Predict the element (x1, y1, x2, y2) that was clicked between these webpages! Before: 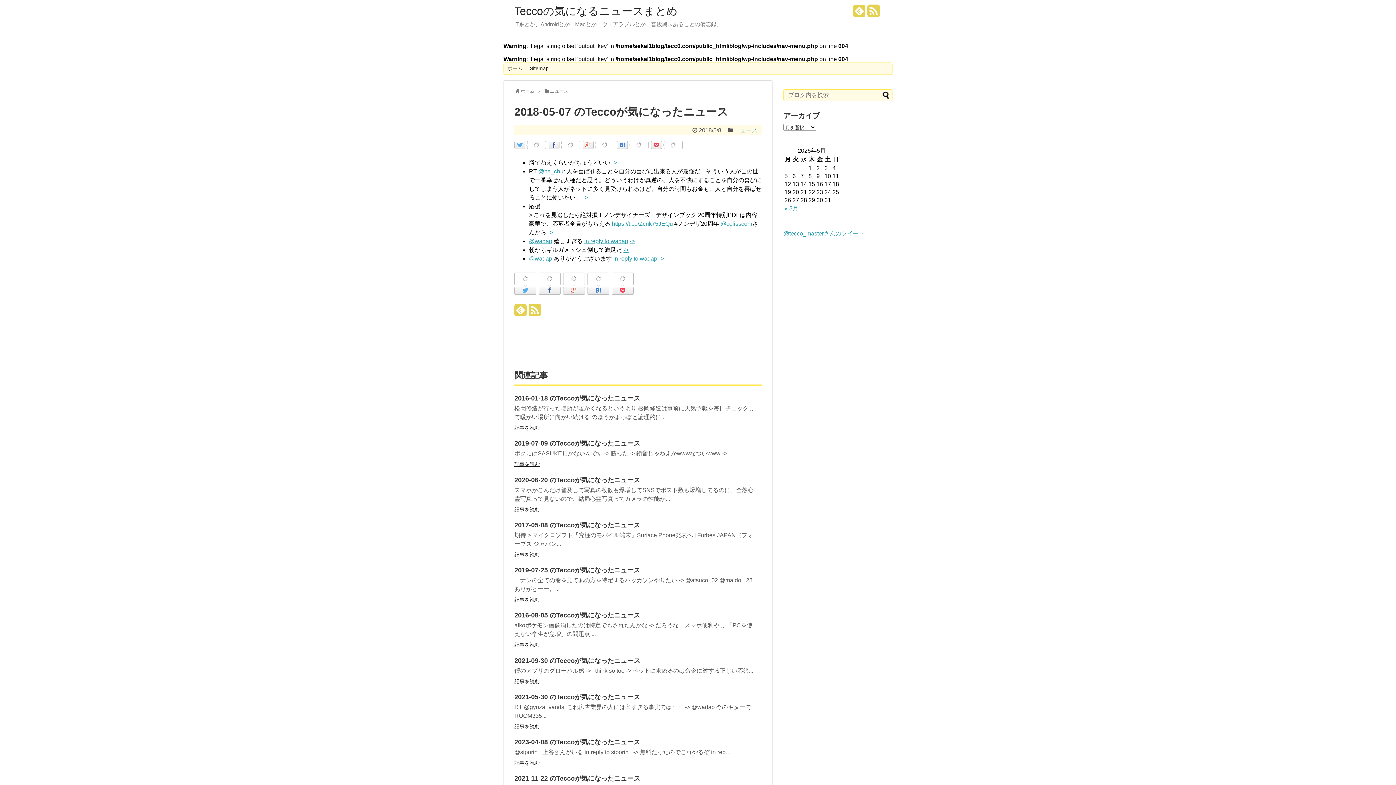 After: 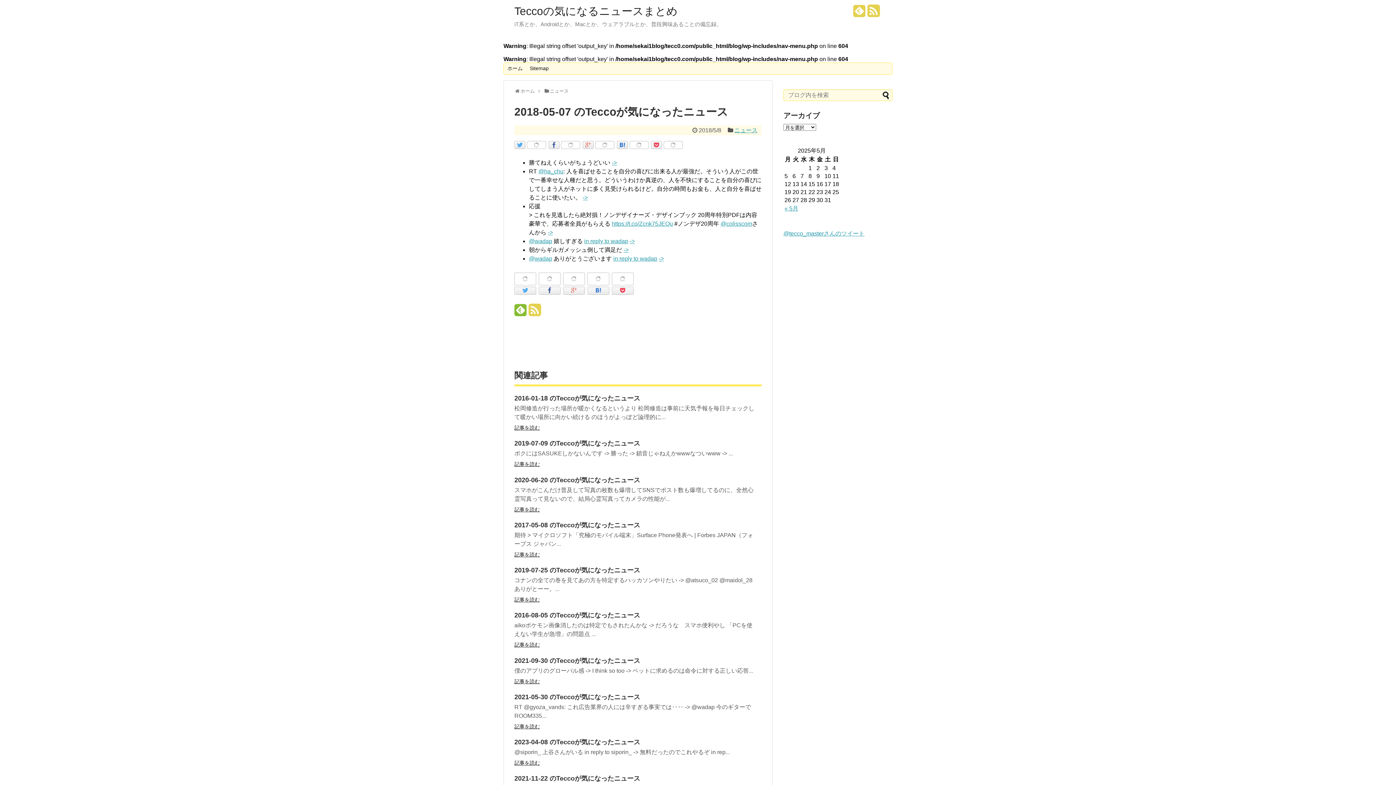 Action: bbox: (514, 309, 526, 316)